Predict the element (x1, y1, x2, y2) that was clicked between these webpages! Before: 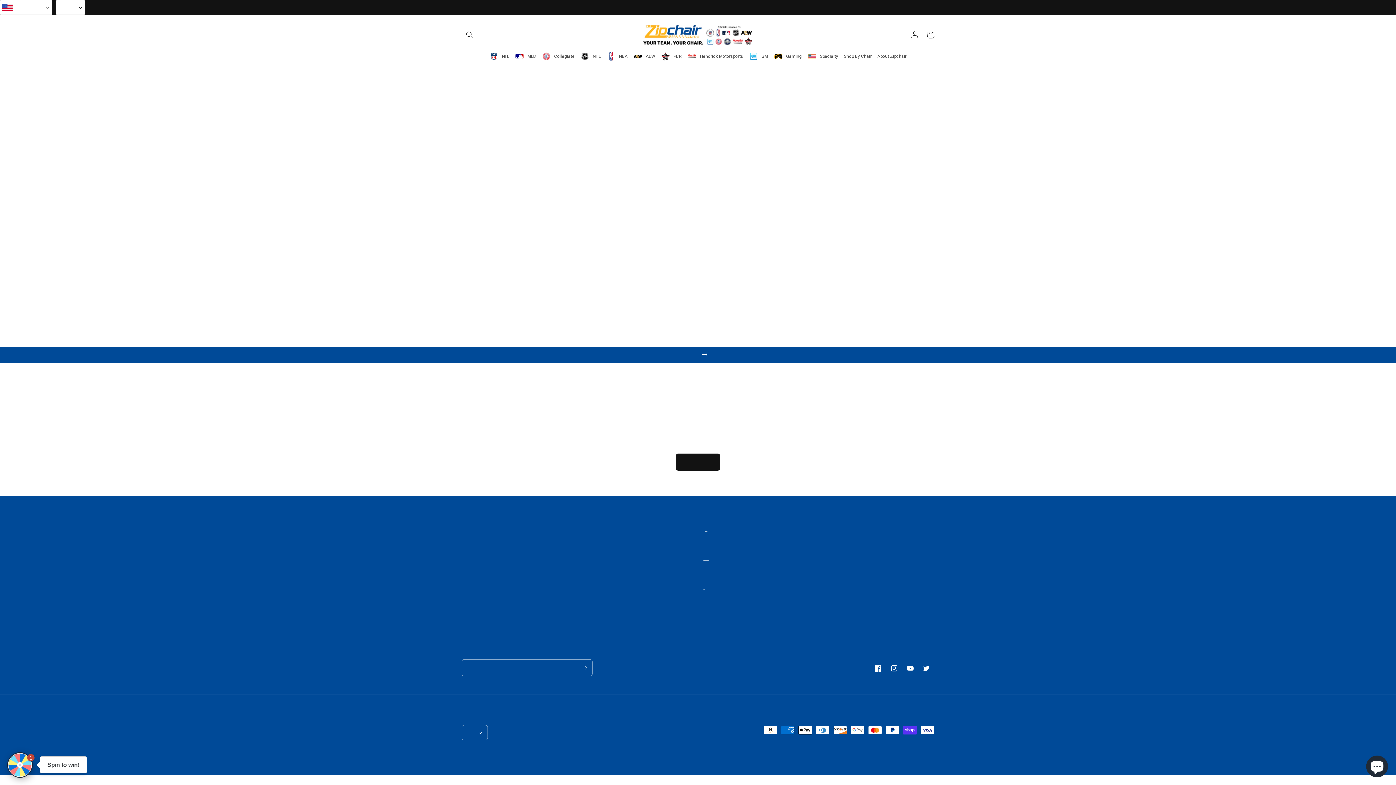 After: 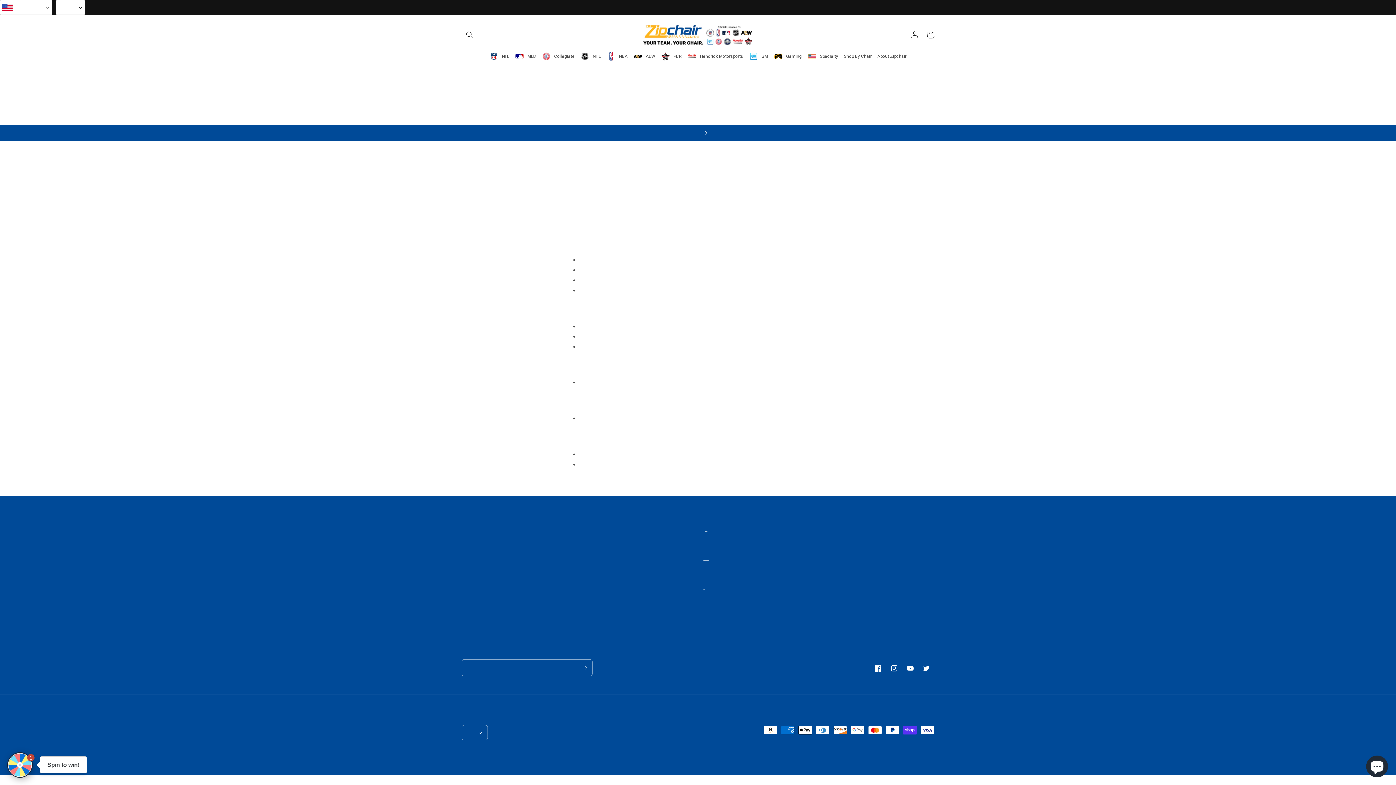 Action: bbox: (703, 555, 708, 561) label: Return and Refund Policy